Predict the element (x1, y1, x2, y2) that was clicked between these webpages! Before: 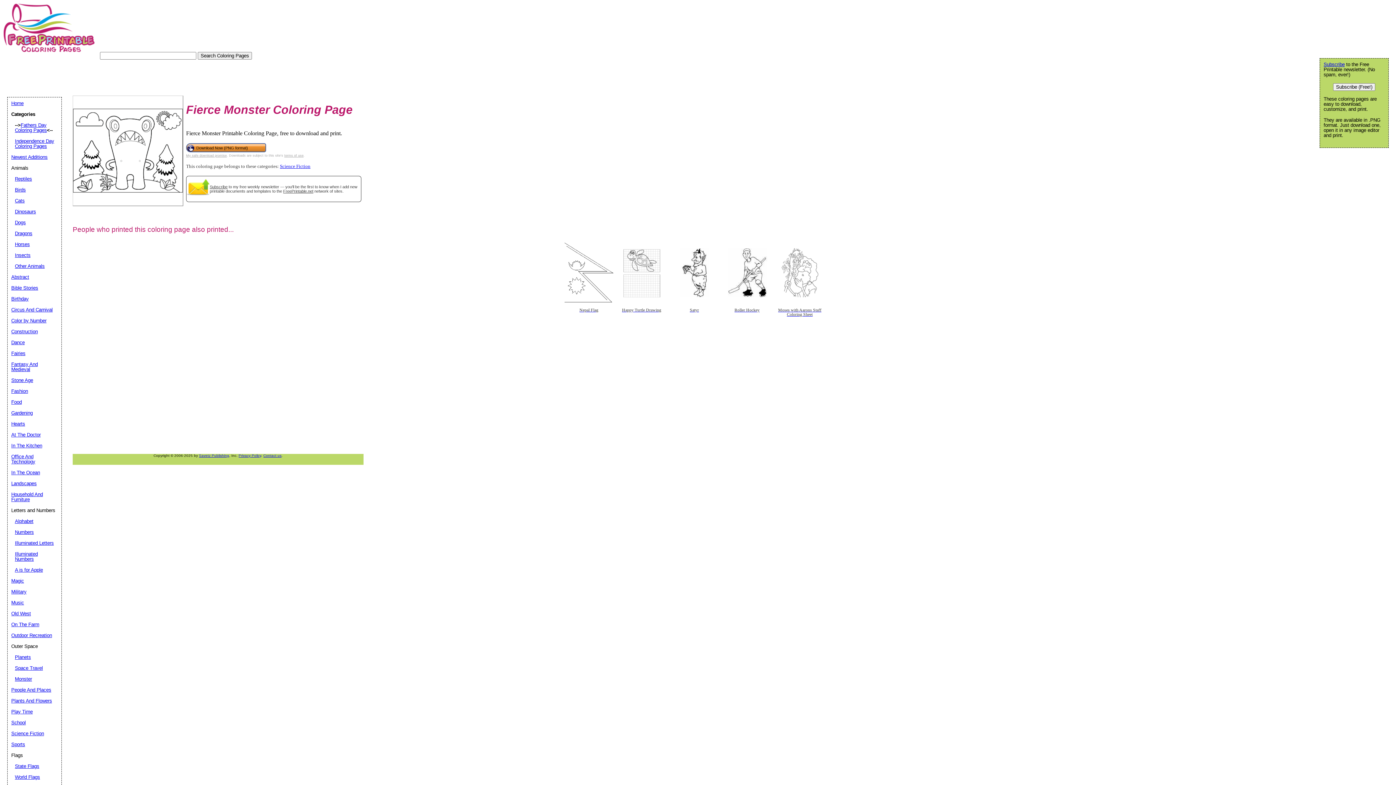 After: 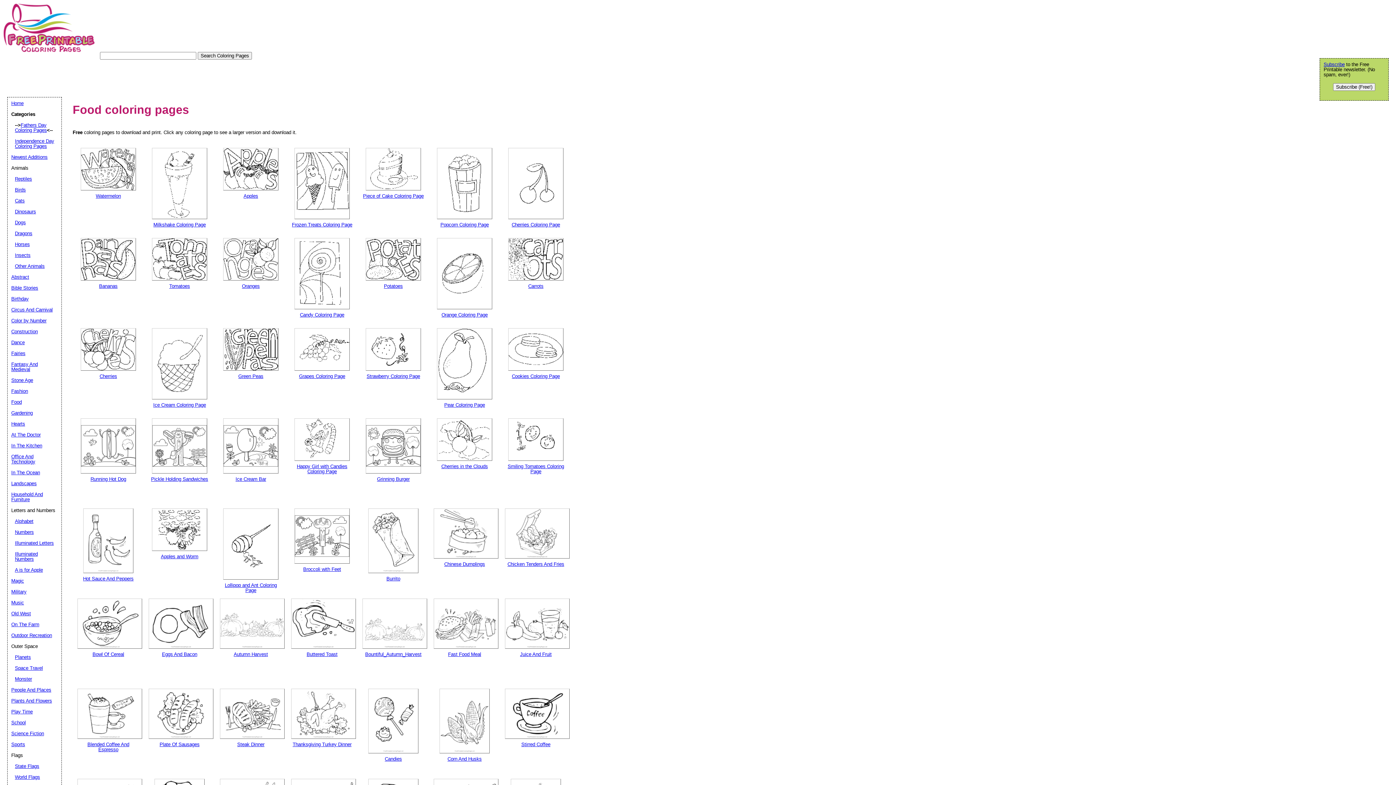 Action: bbox: (11, 399, 21, 405) label: Food